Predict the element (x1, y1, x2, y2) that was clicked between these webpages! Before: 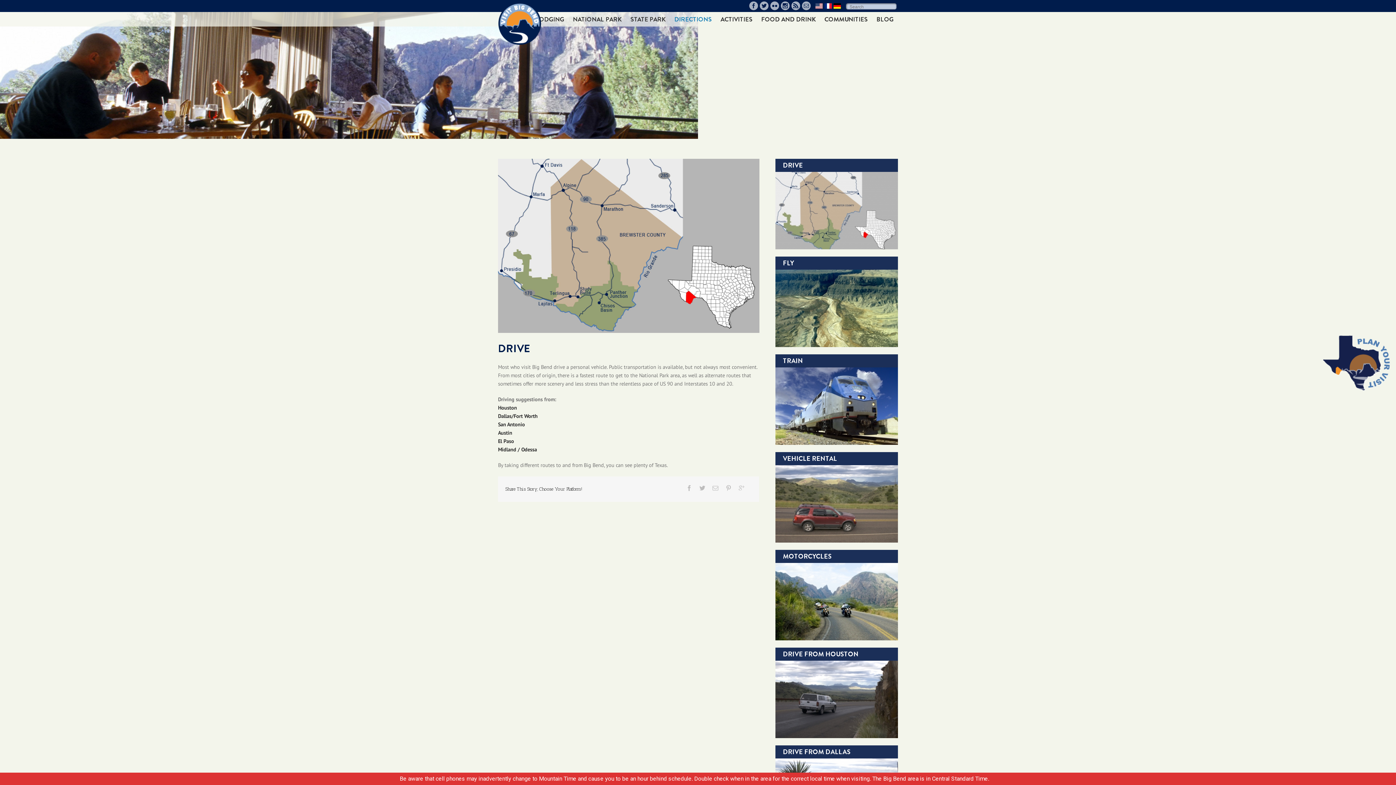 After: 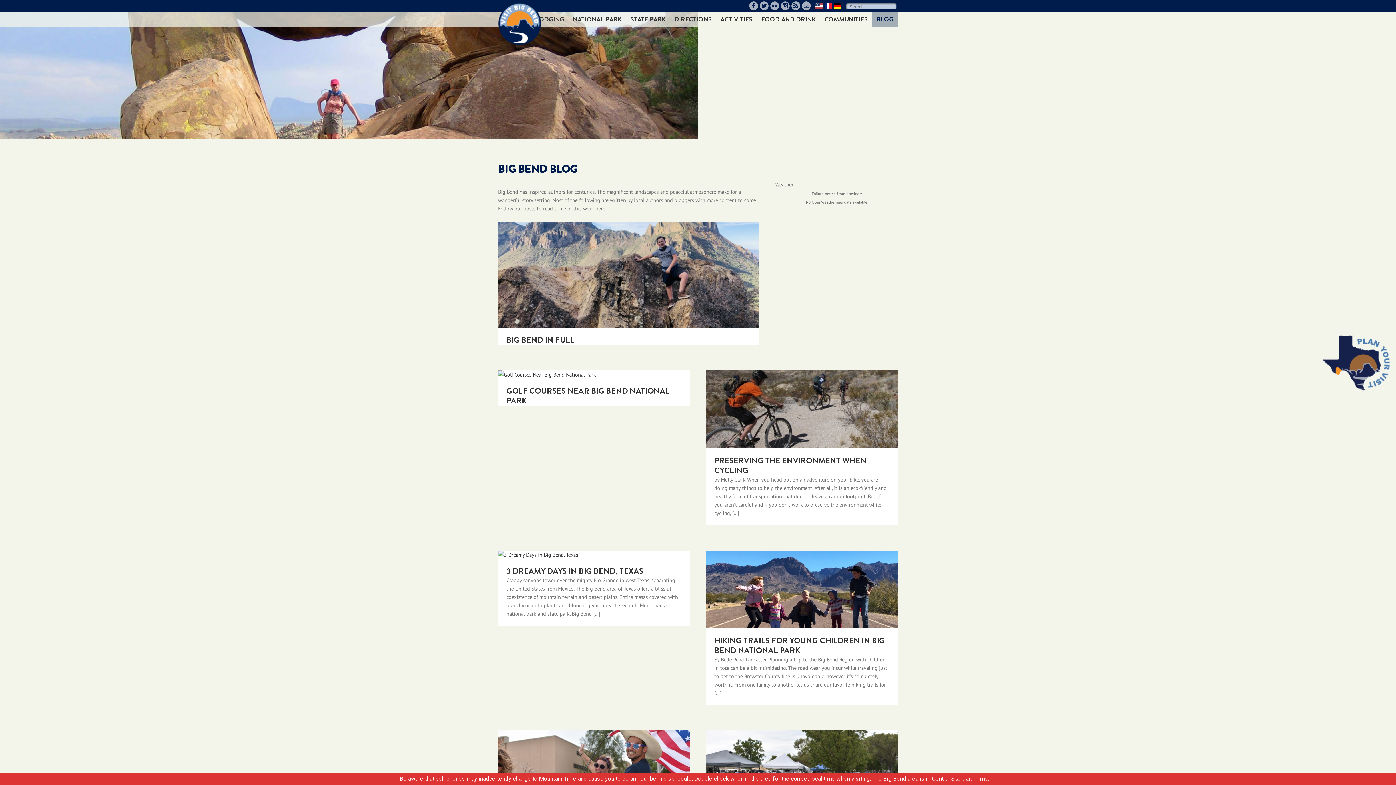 Action: bbox: (872, 12, 898, 26) label: BLOG